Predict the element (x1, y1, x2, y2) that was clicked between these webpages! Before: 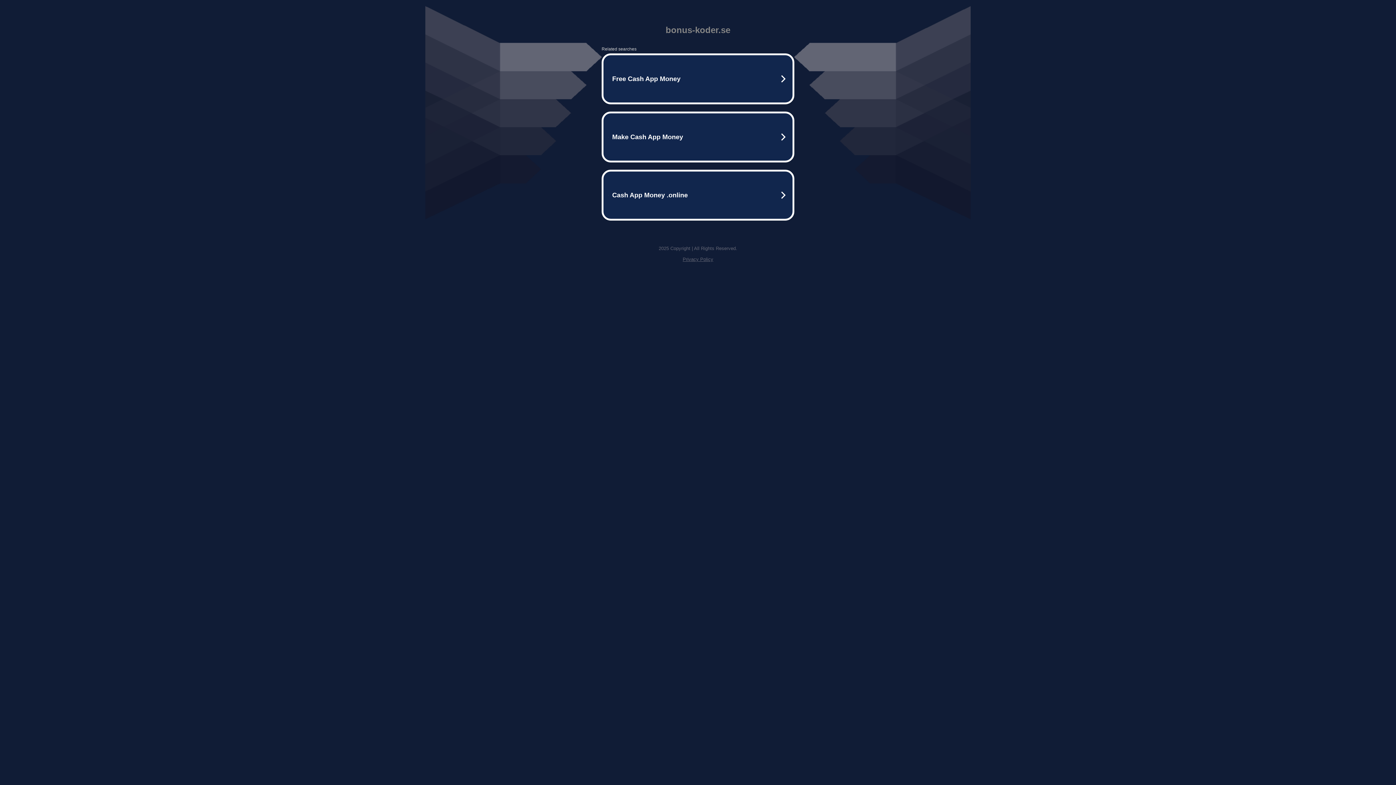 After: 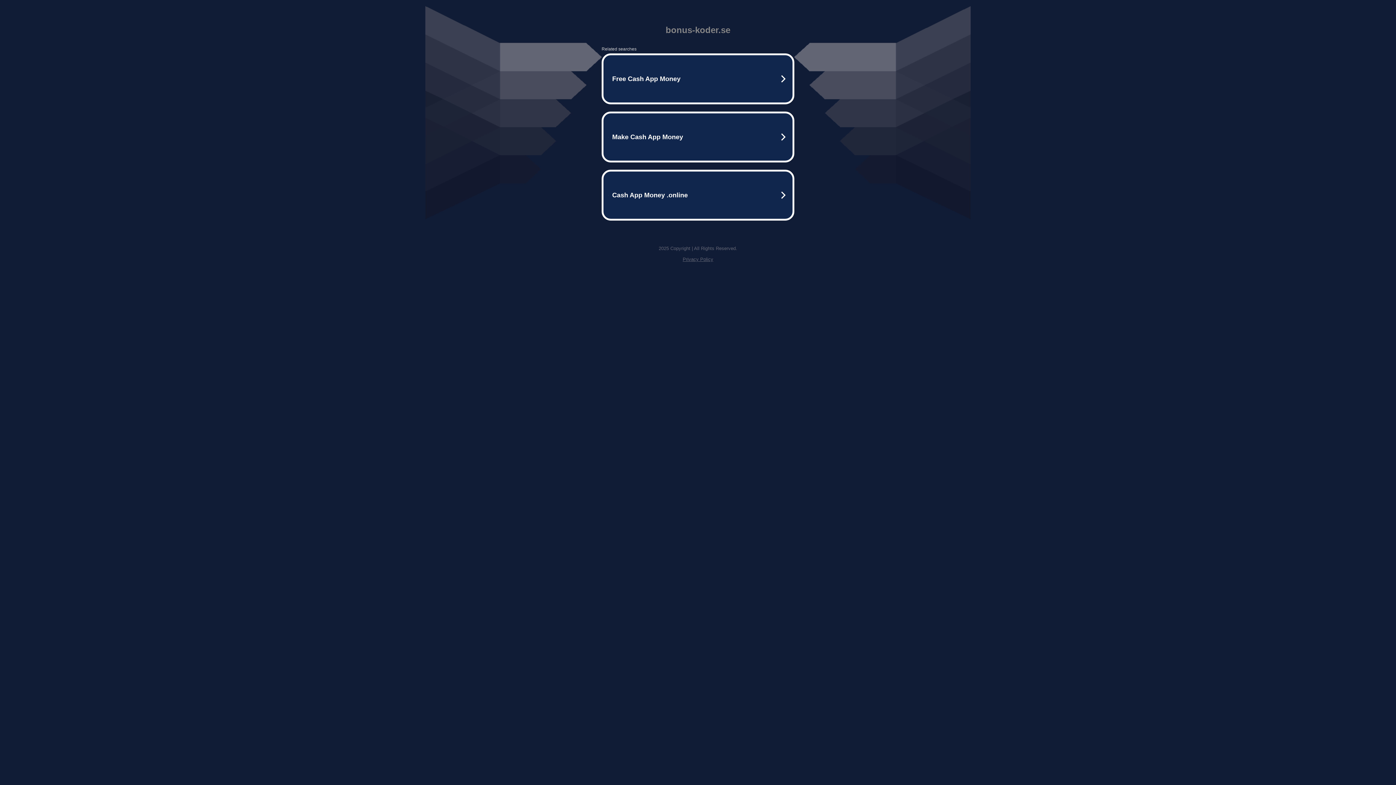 Action: bbox: (682, 256, 713, 262) label: Privacy Policy